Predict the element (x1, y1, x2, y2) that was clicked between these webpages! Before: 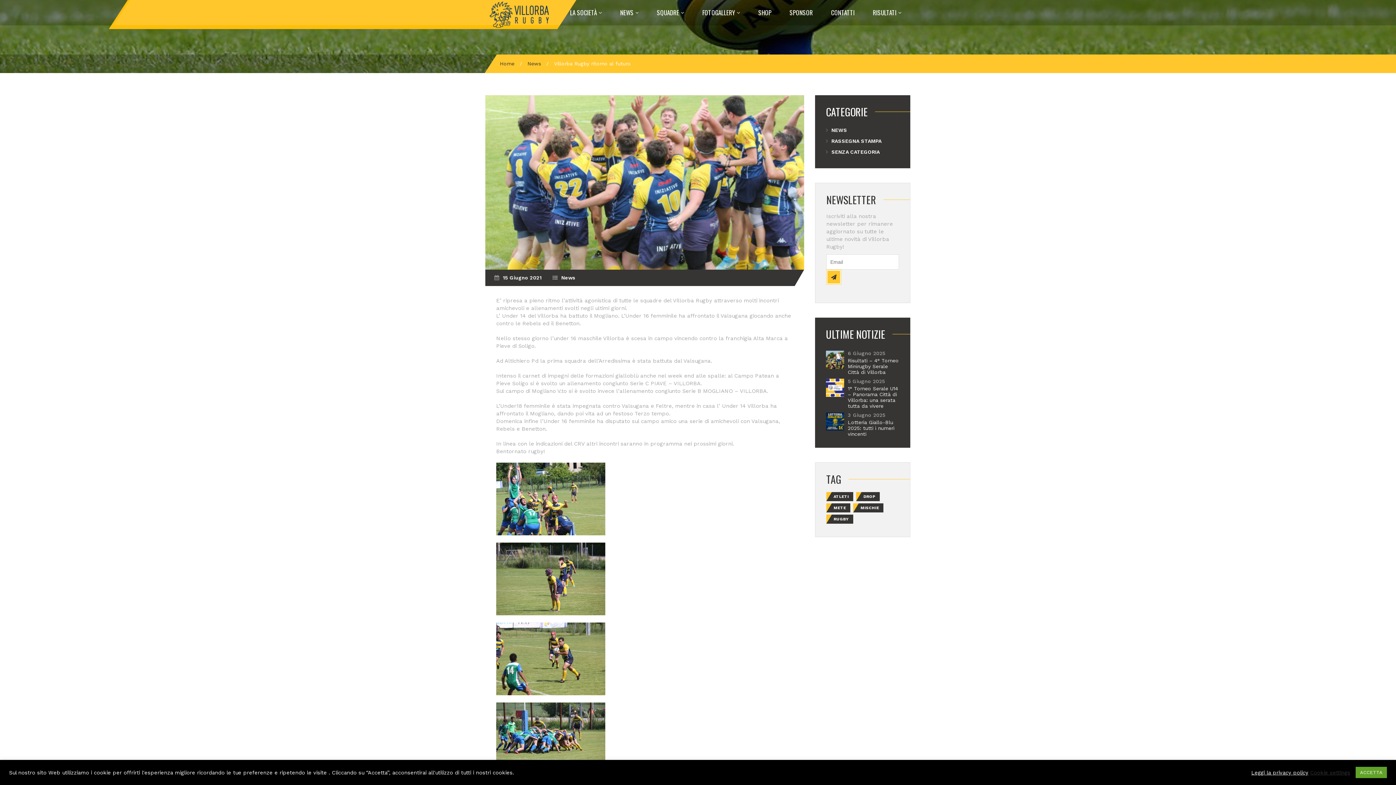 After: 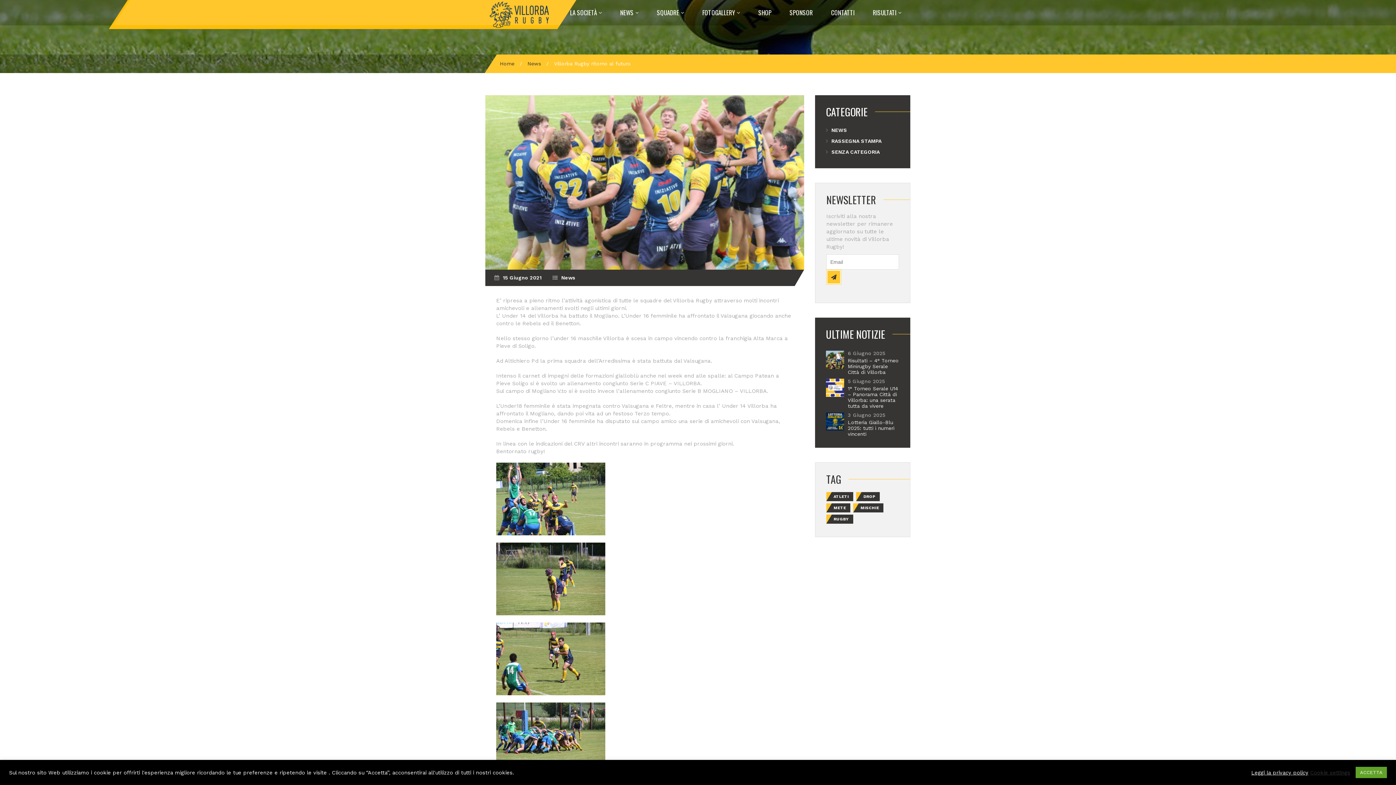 Action: bbox: (1251, 769, 1308, 776) label: Leggi la privacy policy